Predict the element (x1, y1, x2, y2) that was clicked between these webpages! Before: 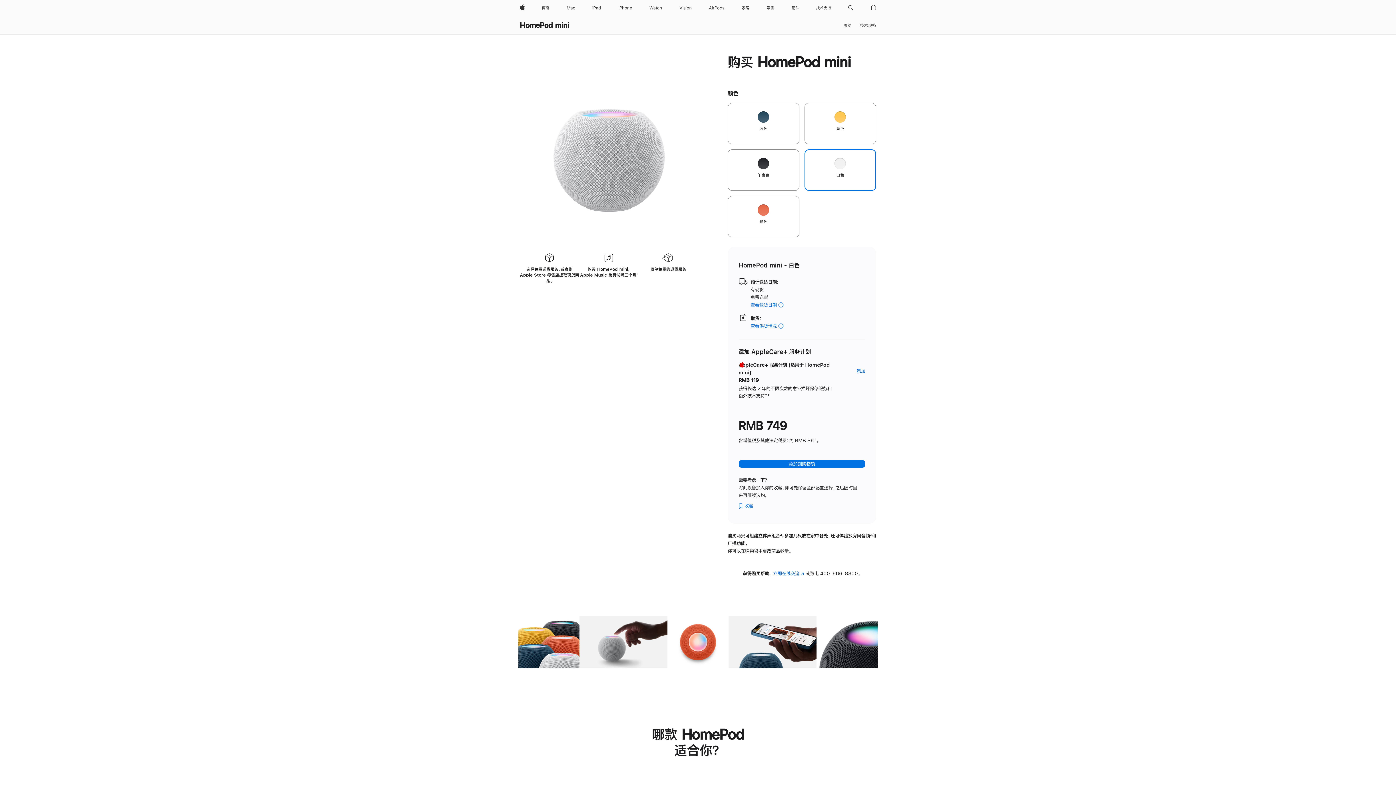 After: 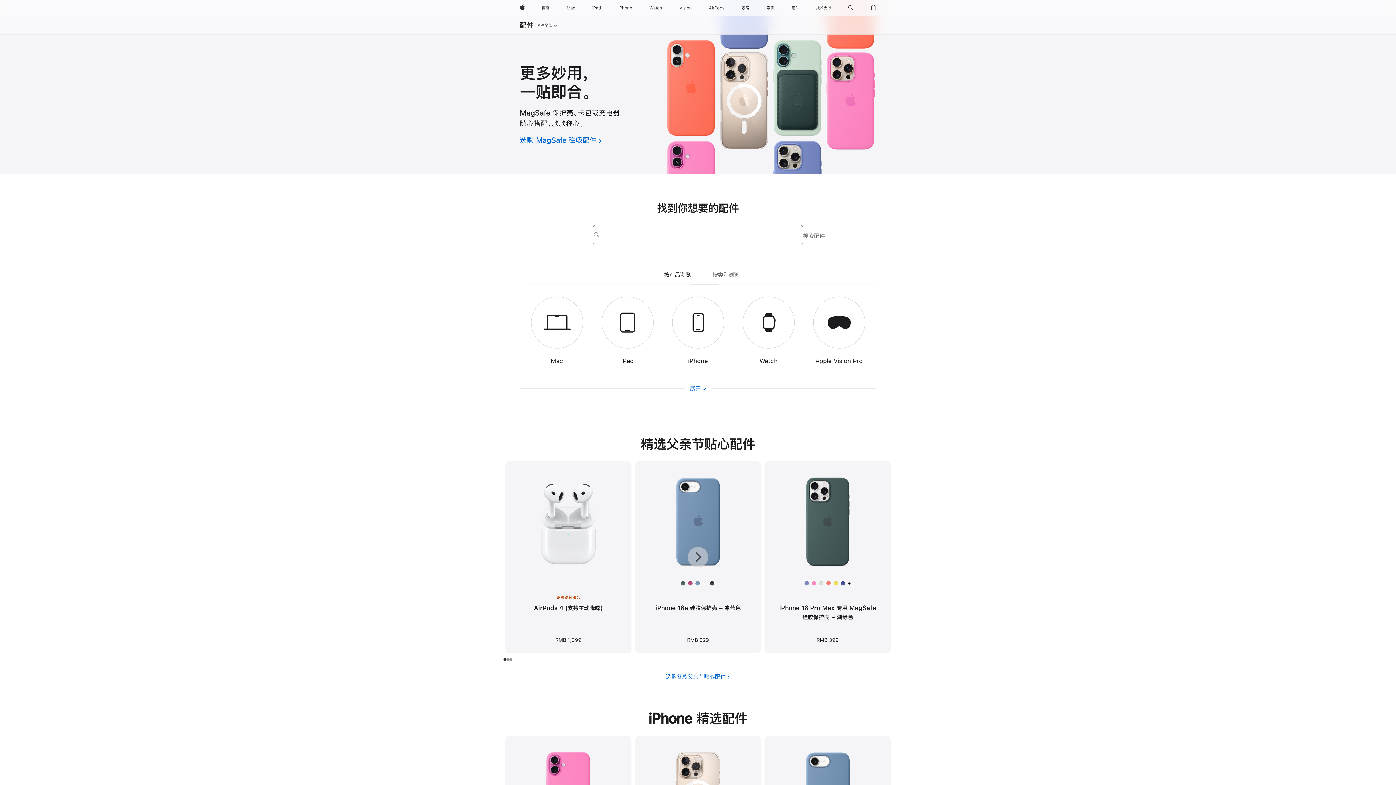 Action: bbox: (788, 0, 802, 16) label: 配件